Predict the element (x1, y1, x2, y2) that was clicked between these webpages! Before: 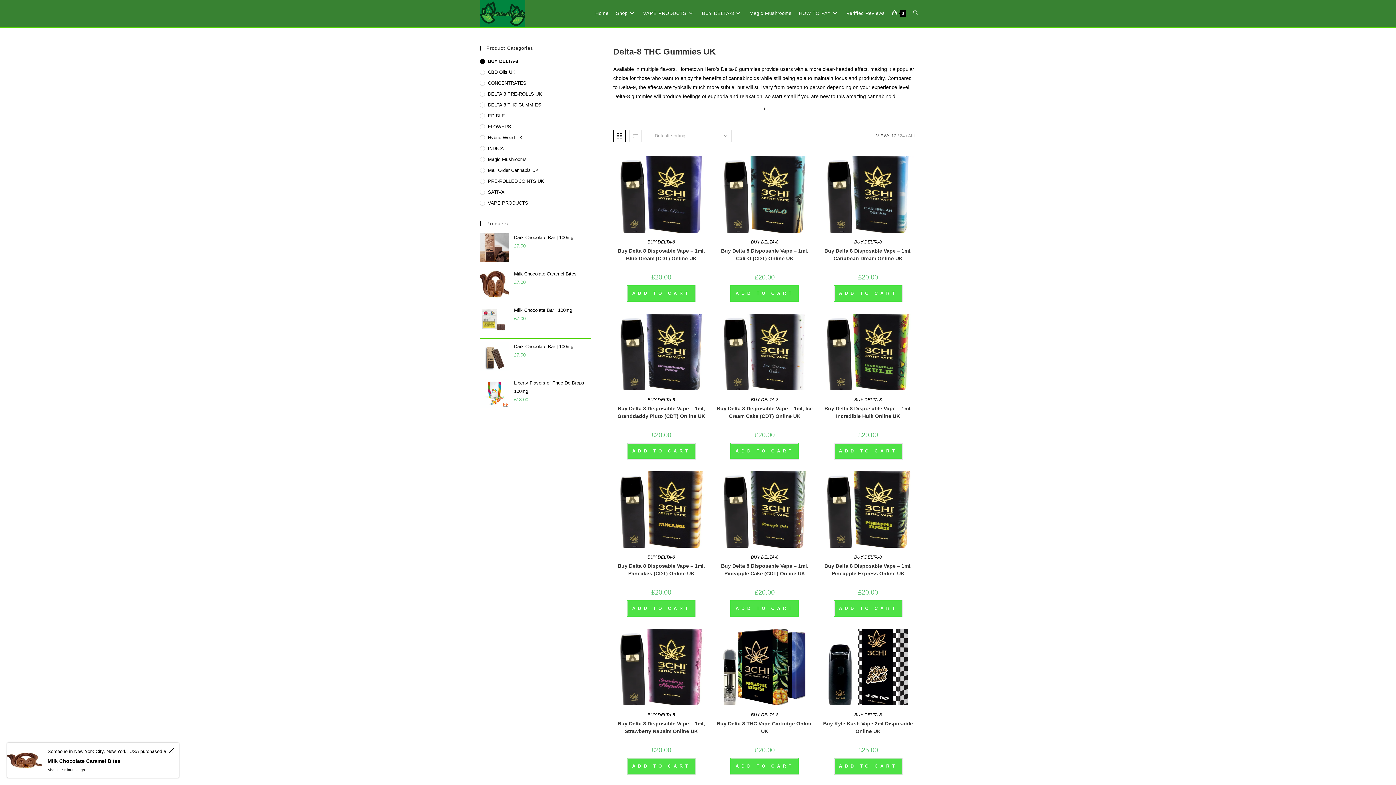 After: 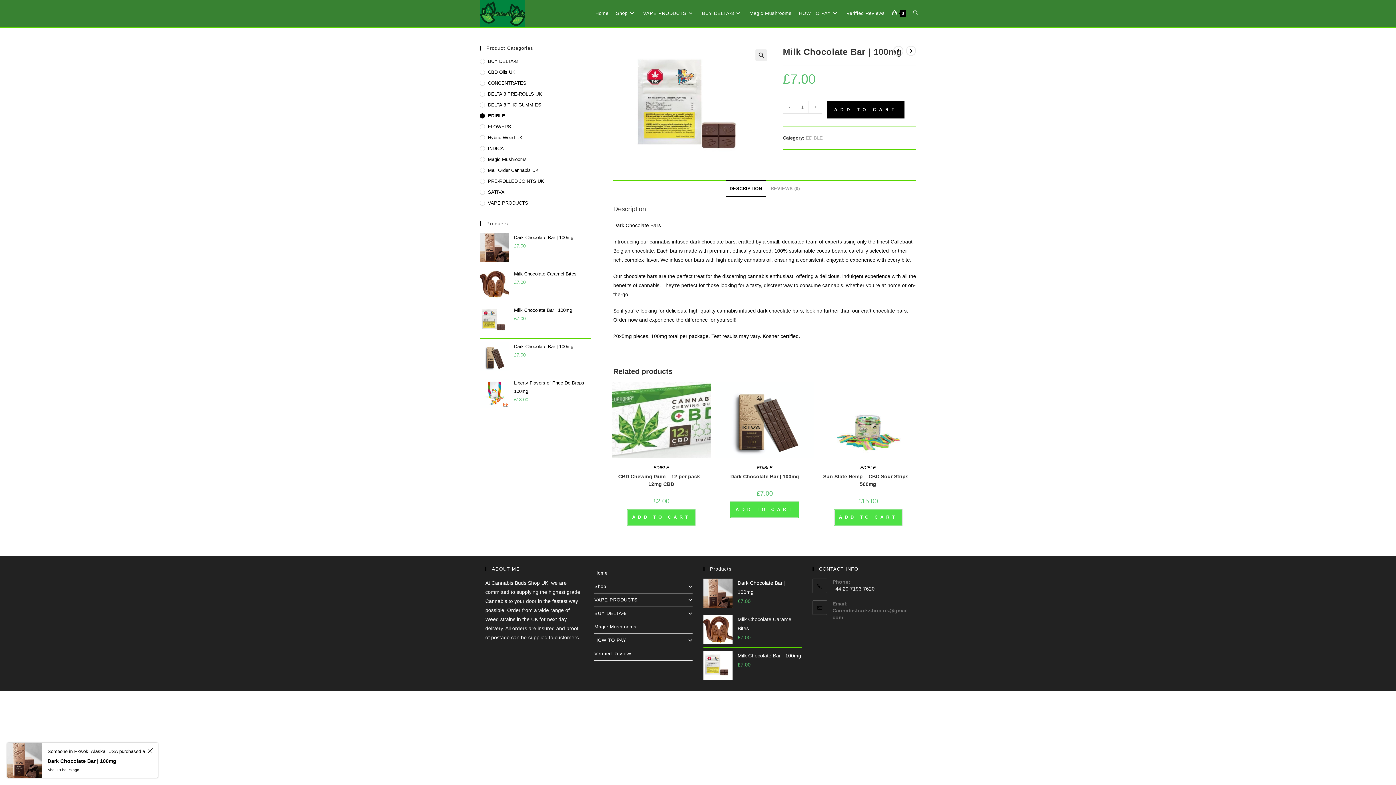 Action: label: Milk Chocolate Bar | 100mg bbox: (514, 307, 572, 313)